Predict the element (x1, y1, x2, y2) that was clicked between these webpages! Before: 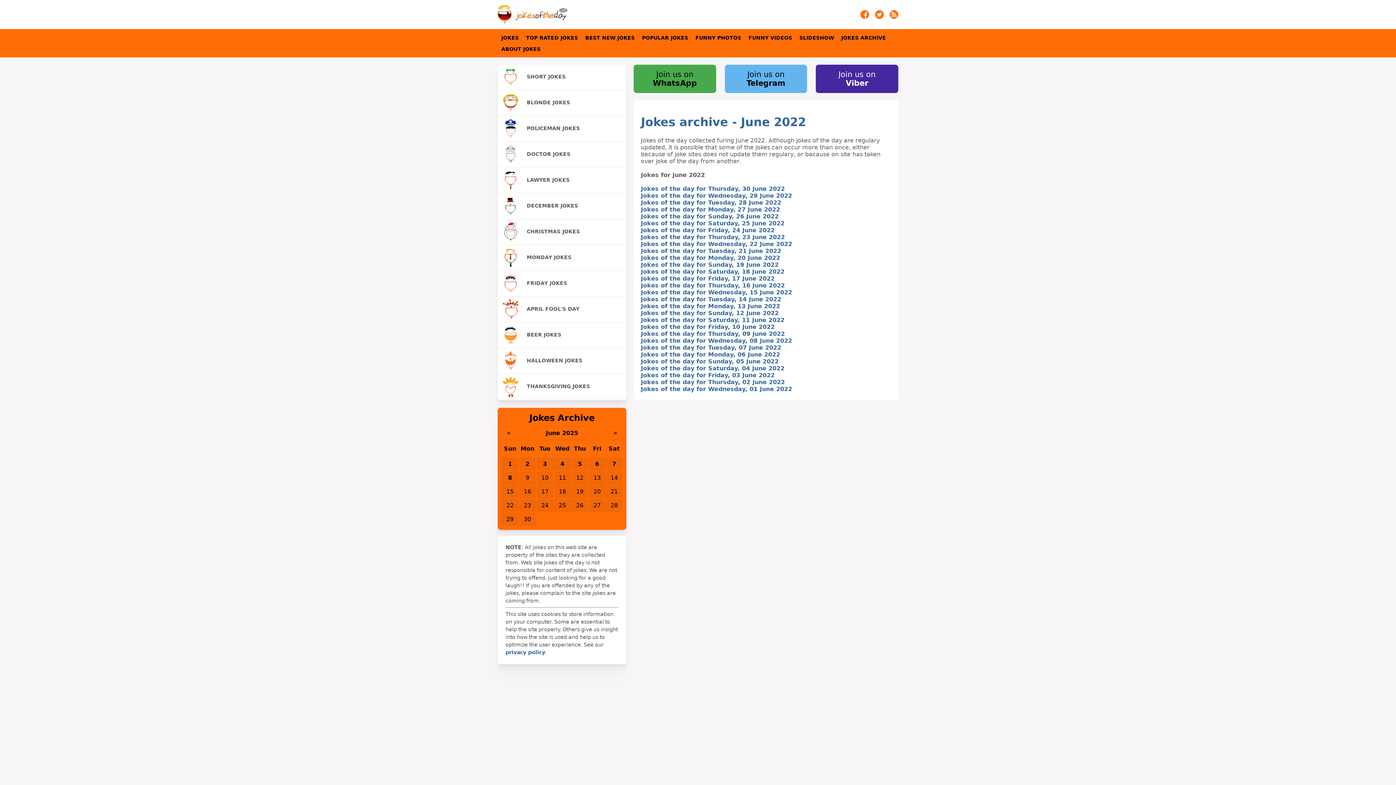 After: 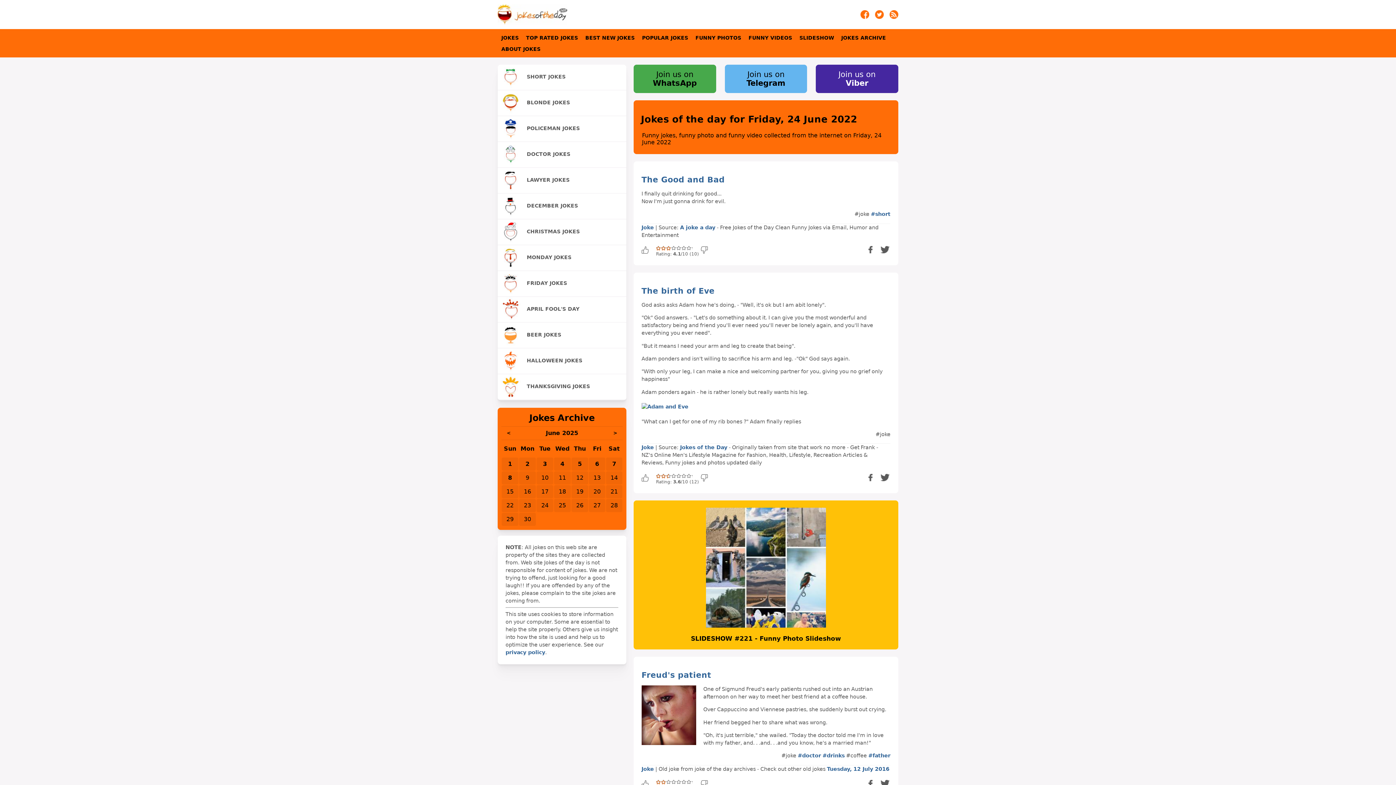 Action: bbox: (641, 226, 774, 233) label: Jokes of the day for Friday, 24 June 2022